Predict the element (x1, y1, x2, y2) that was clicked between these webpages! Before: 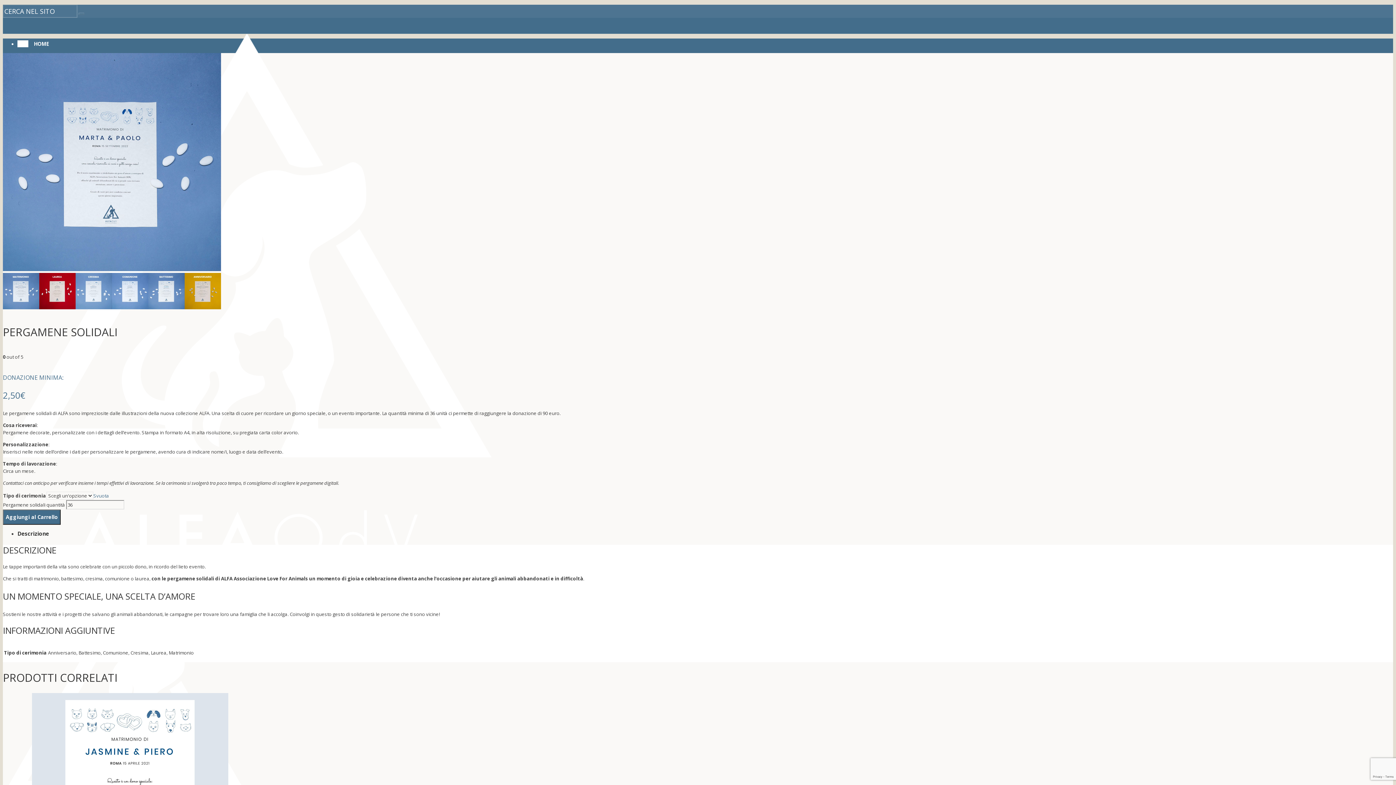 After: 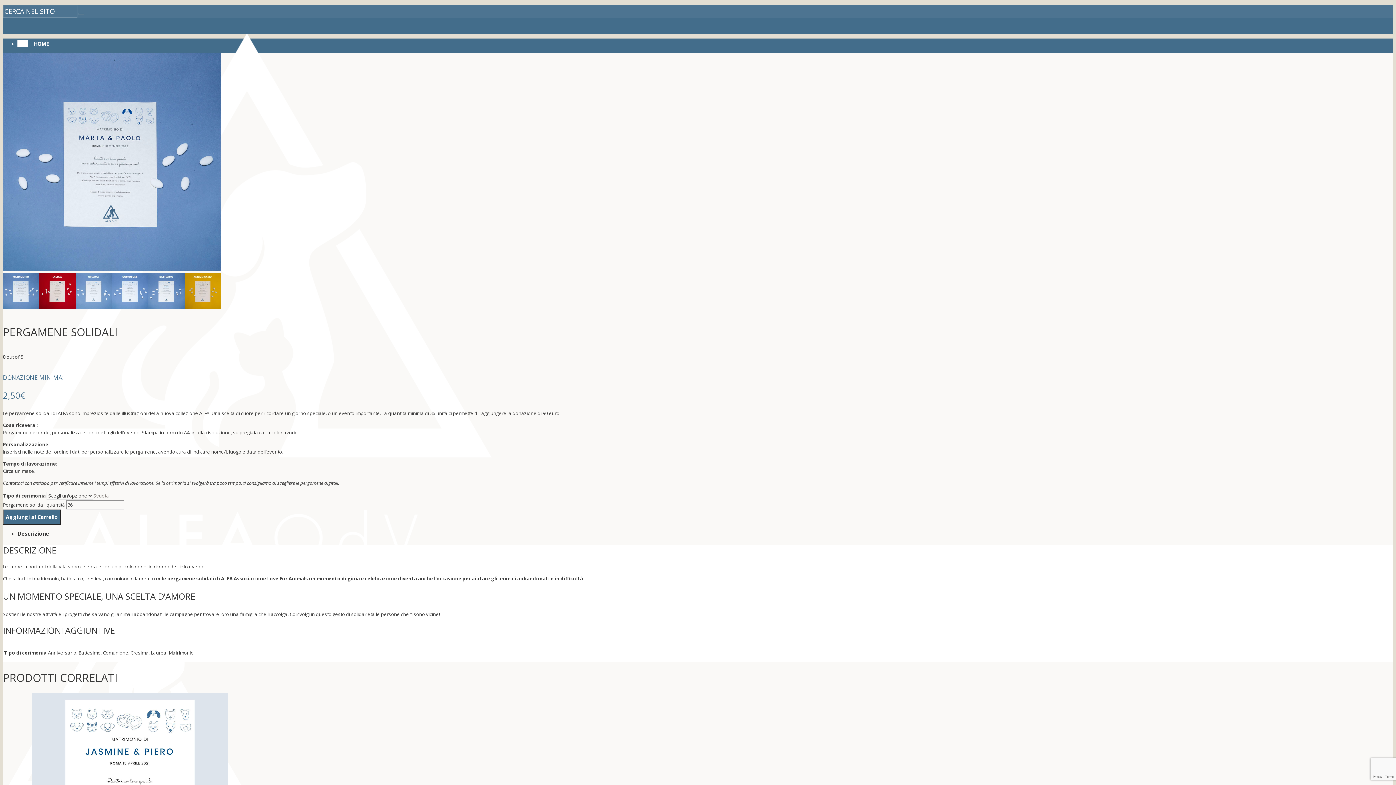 Action: bbox: (93, 492, 109, 499) label: Cancella opzioni